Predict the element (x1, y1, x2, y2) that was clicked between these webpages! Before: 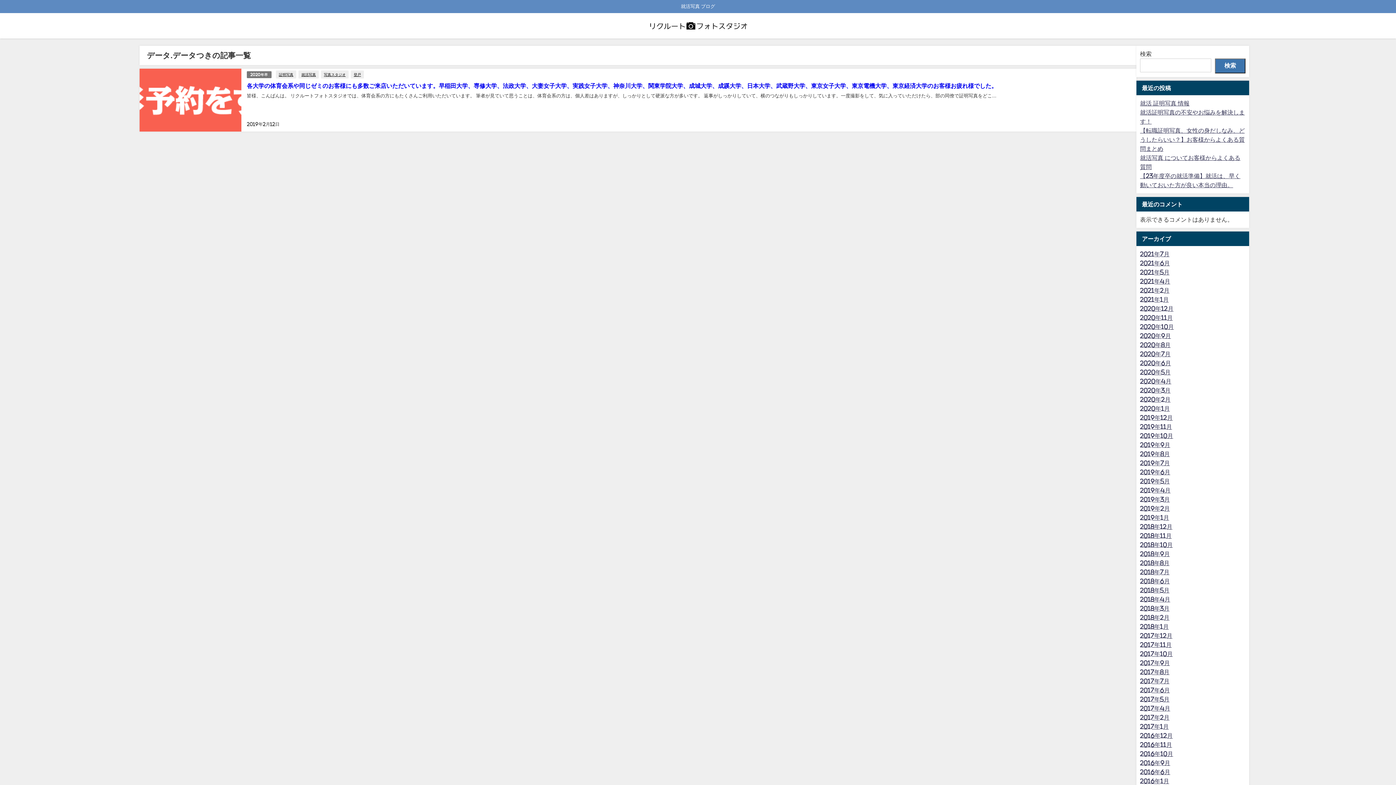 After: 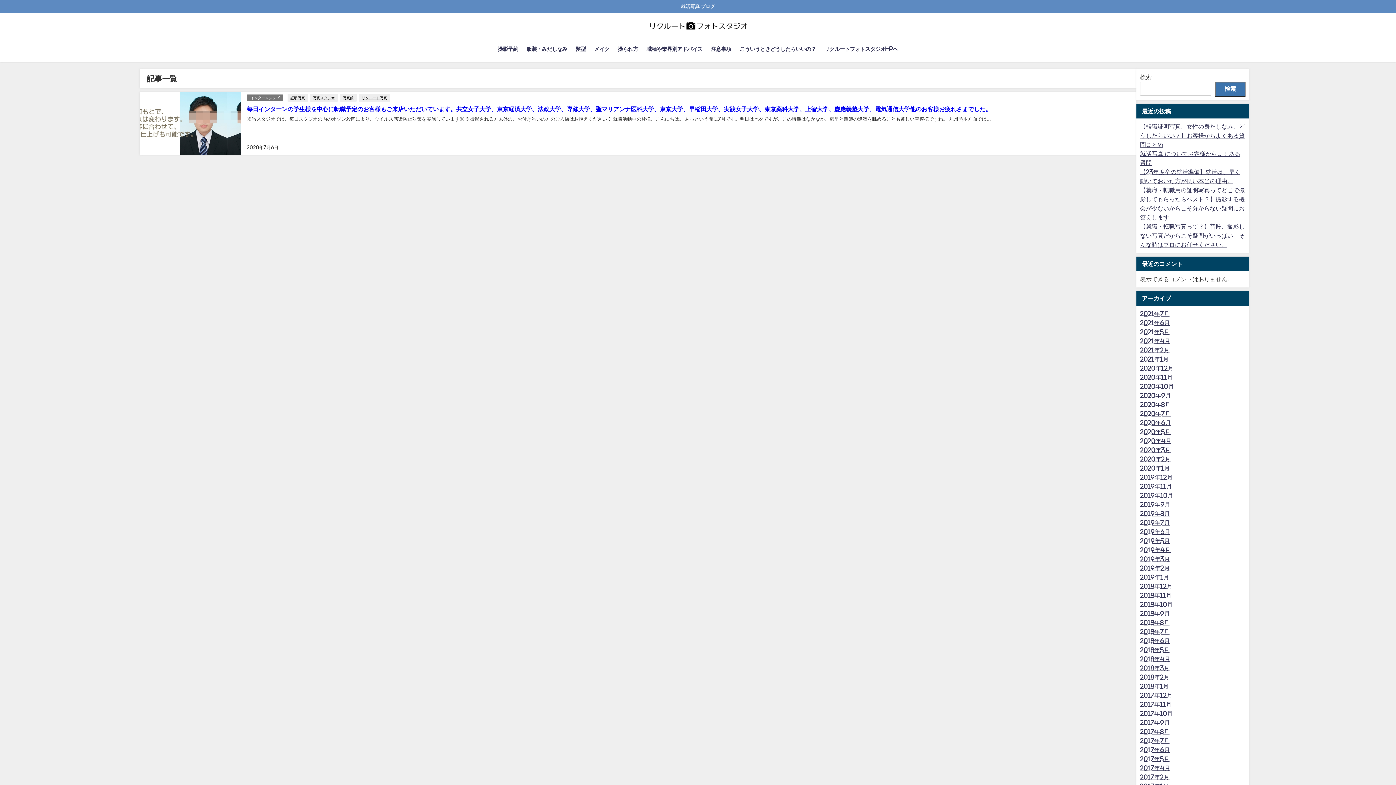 Action: label: 2020年7月 bbox: (1140, 351, 1170, 357)